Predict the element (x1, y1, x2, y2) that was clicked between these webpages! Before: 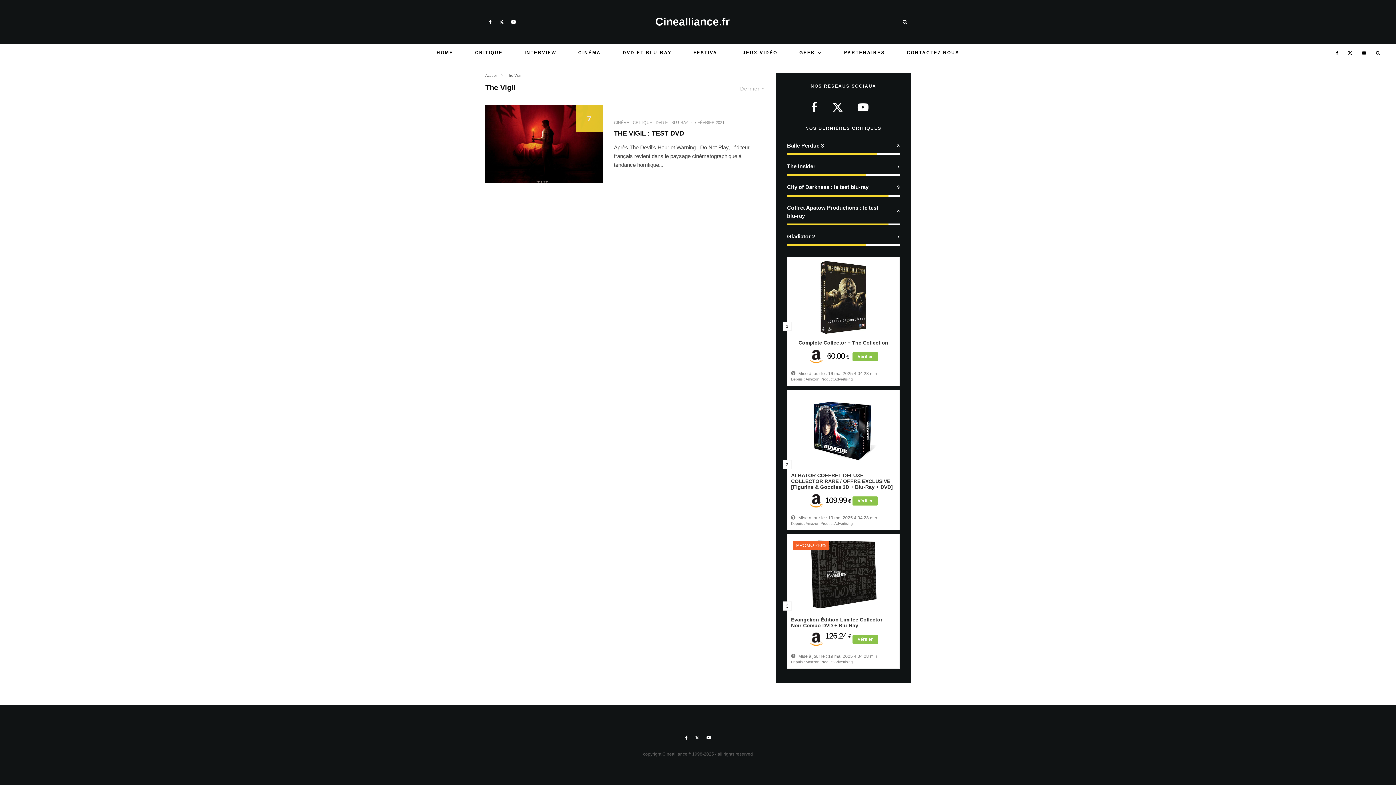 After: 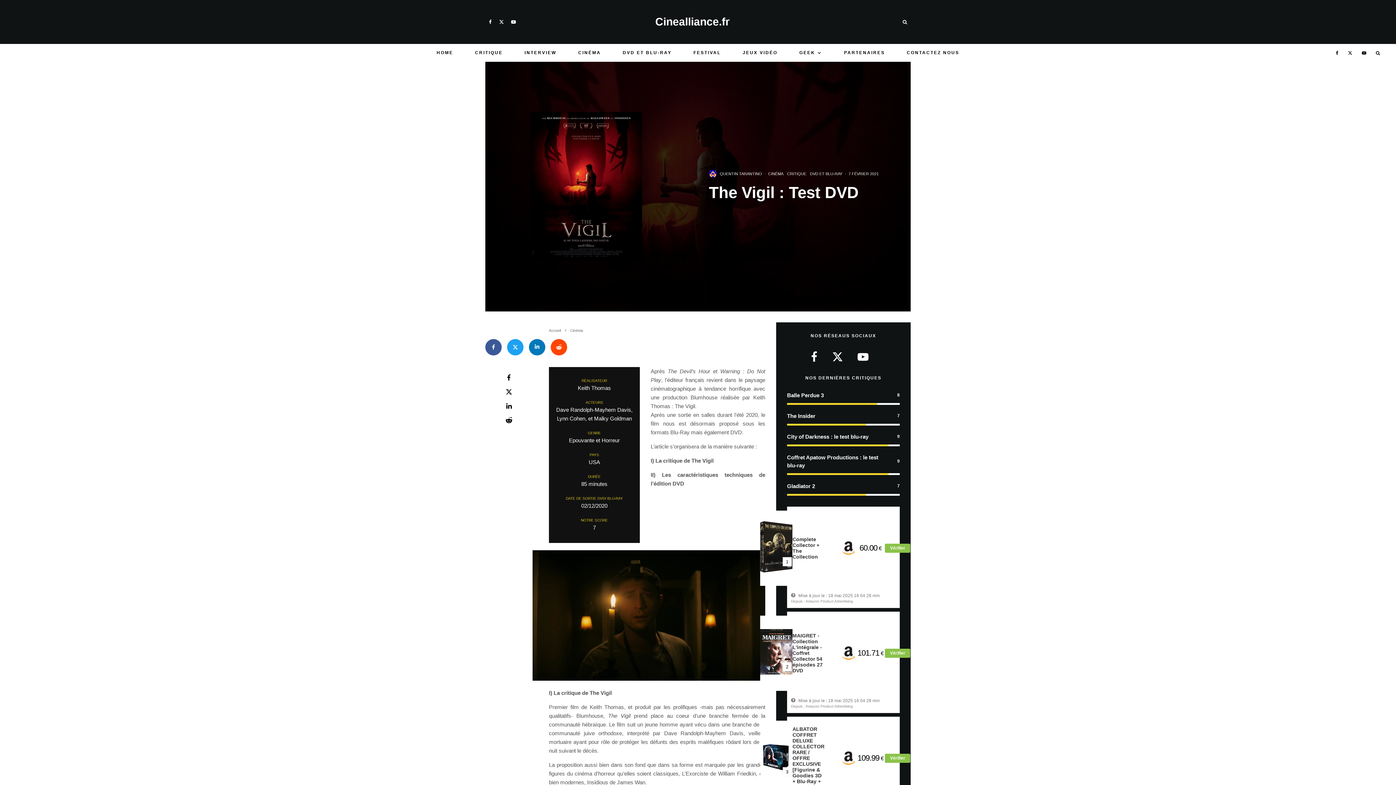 Action: bbox: (485, 105, 603, 183)